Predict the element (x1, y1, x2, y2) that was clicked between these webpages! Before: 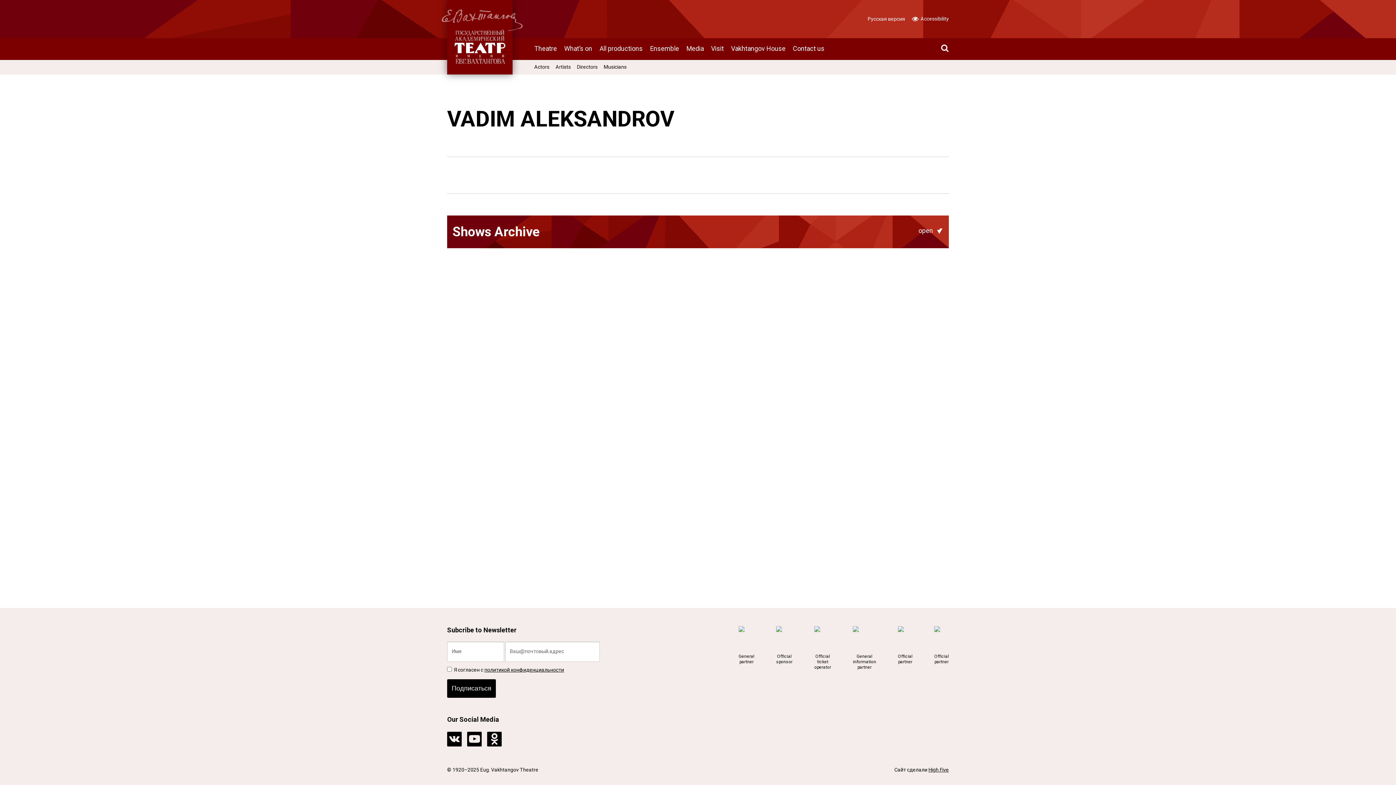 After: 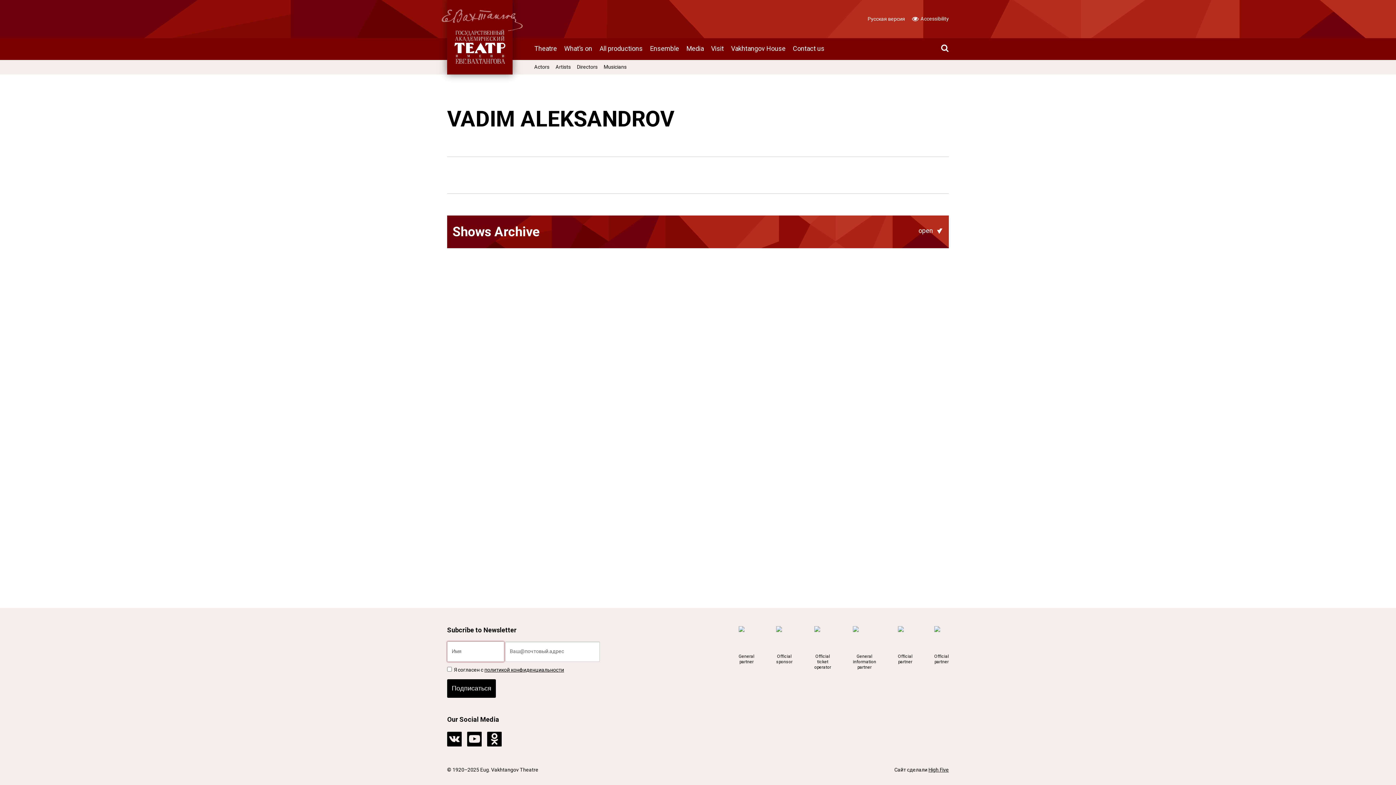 Action: label: Подписаться bbox: (447, 679, 496, 698)